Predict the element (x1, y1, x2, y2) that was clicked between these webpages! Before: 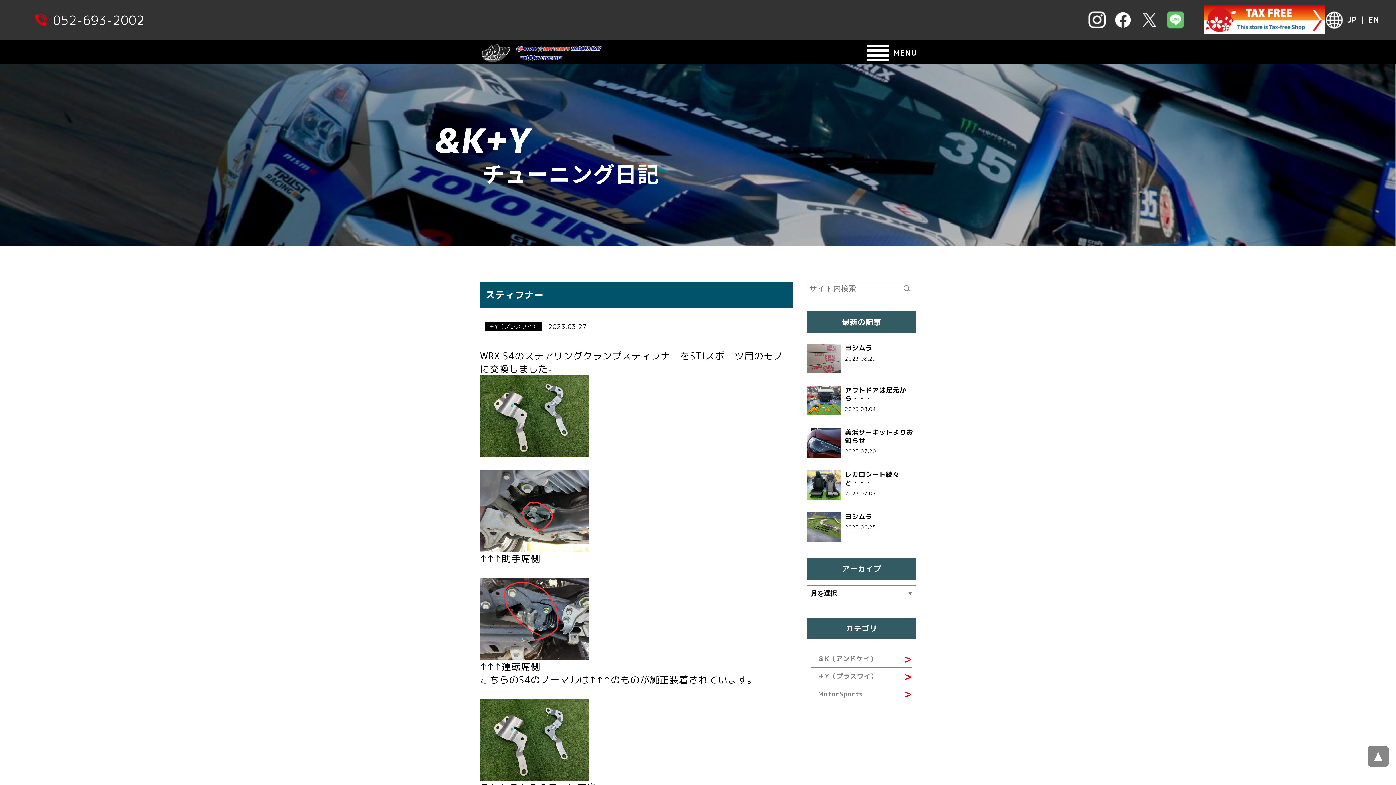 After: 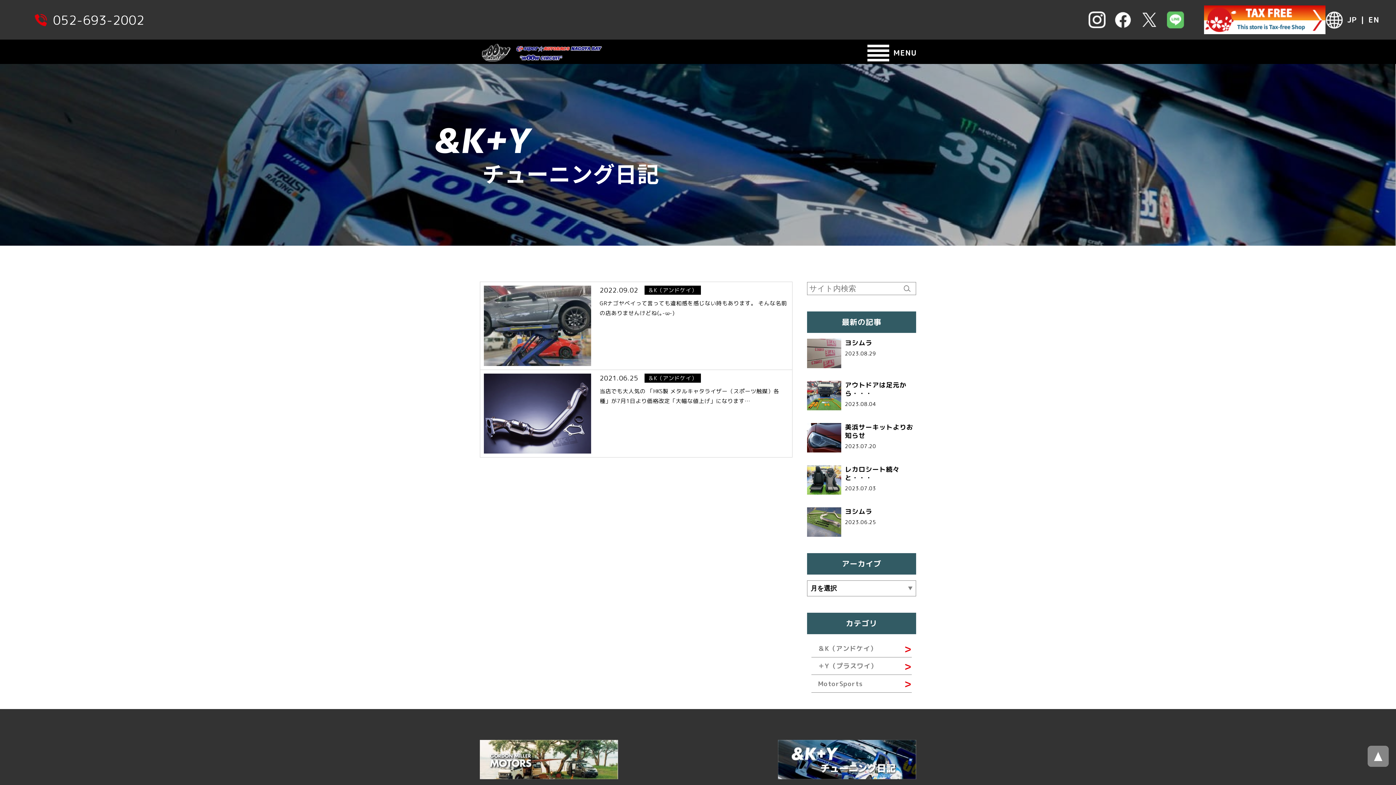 Action: label: ＆K（アンドケイ） bbox: (811, 650, 912, 668)